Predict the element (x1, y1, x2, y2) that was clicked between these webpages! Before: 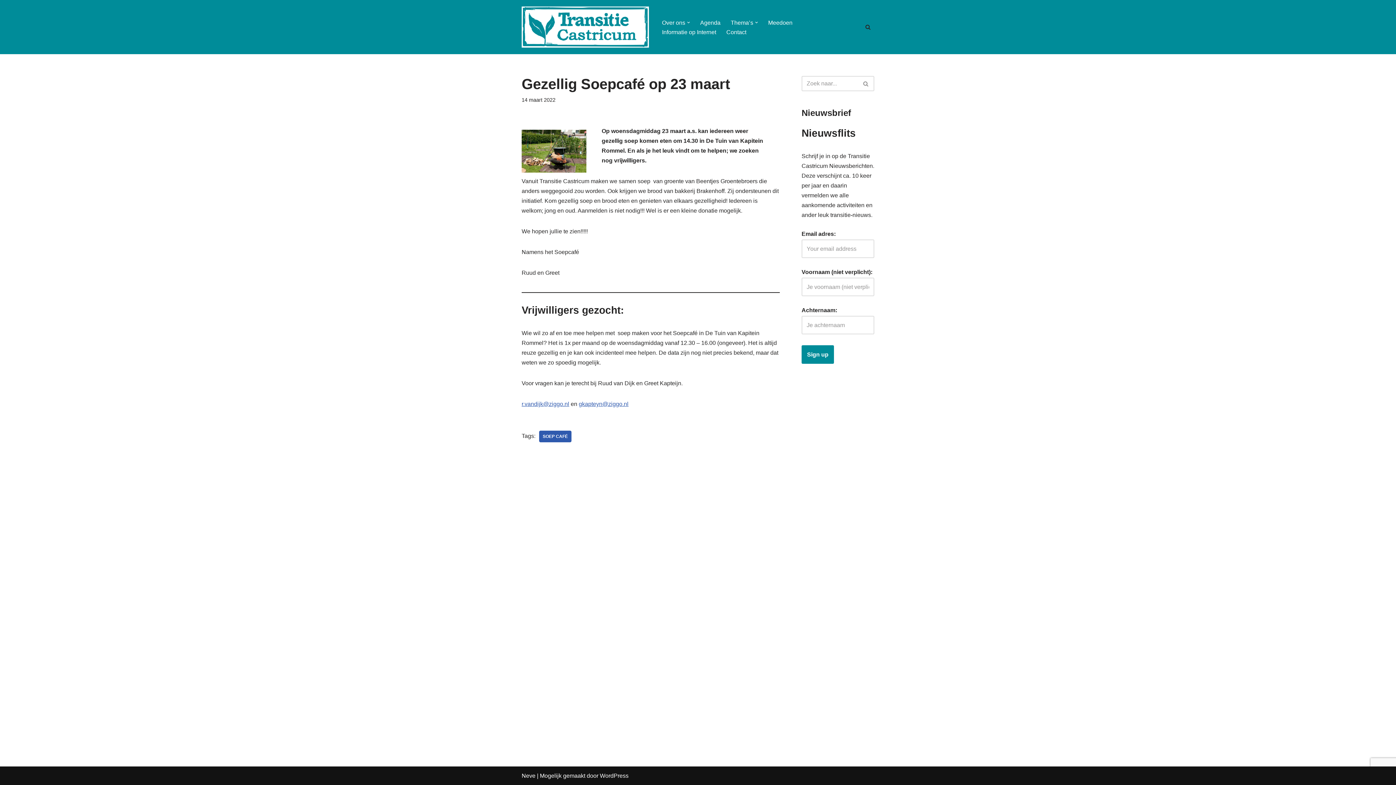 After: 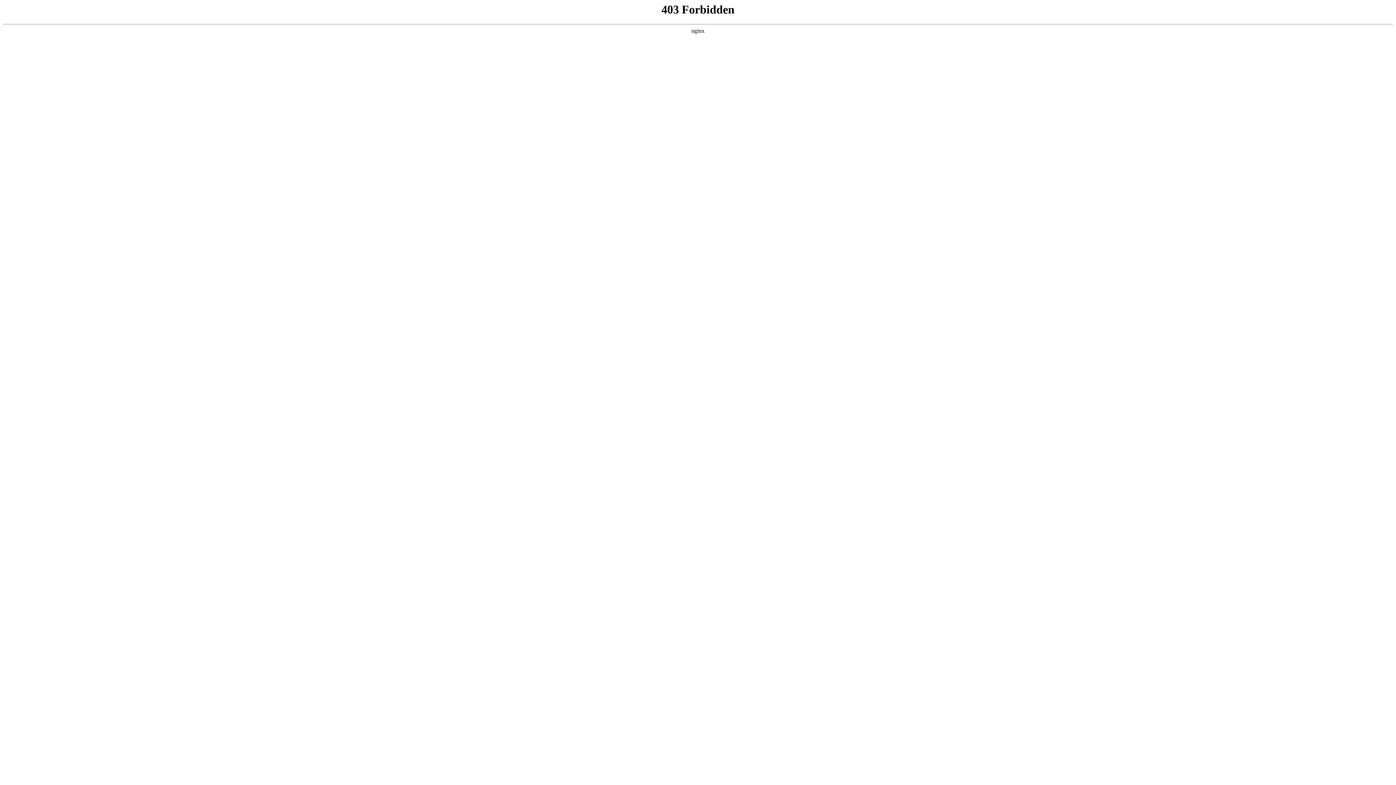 Action: label: WordPress bbox: (600, 773, 628, 779)